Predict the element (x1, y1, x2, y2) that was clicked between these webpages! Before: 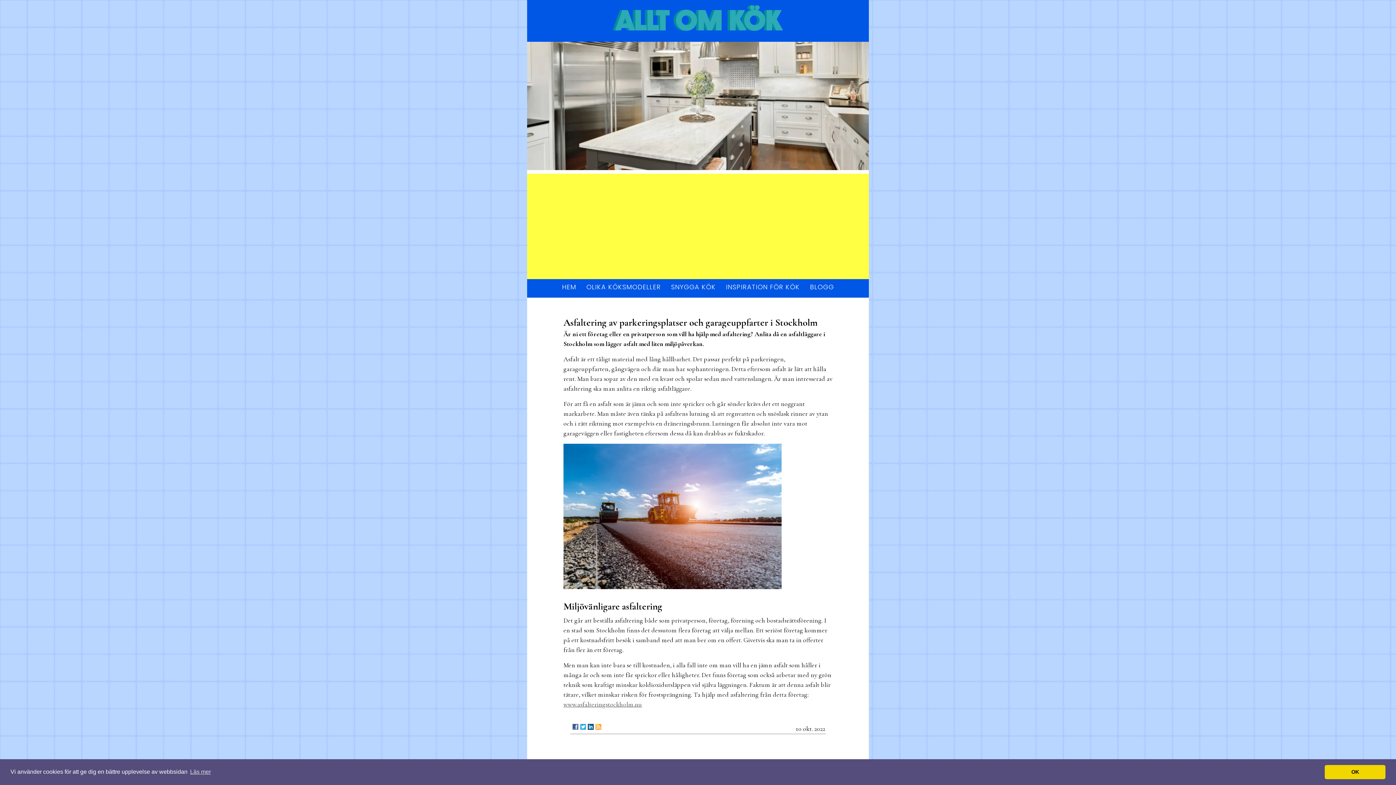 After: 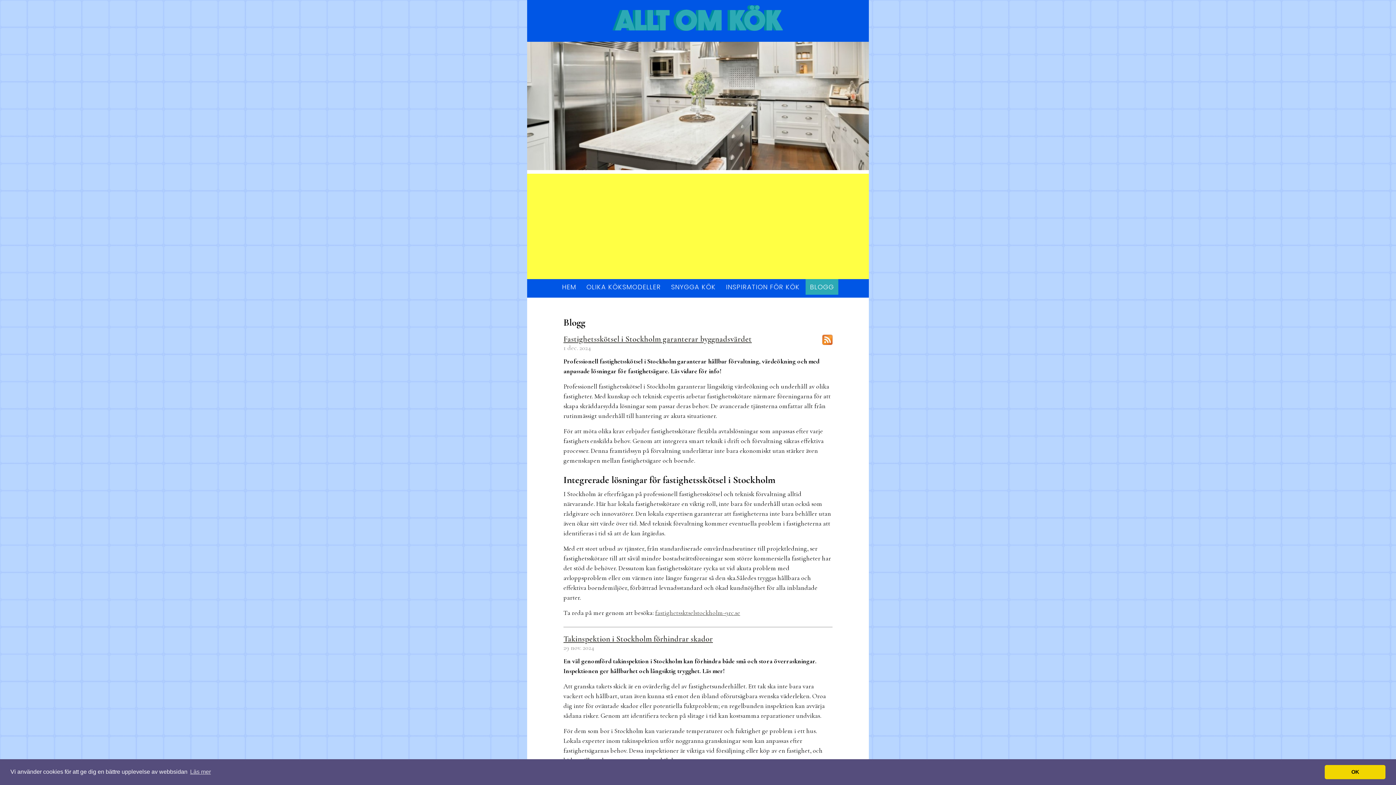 Action: bbox: (805, 279, 838, 294) label: BLOGG